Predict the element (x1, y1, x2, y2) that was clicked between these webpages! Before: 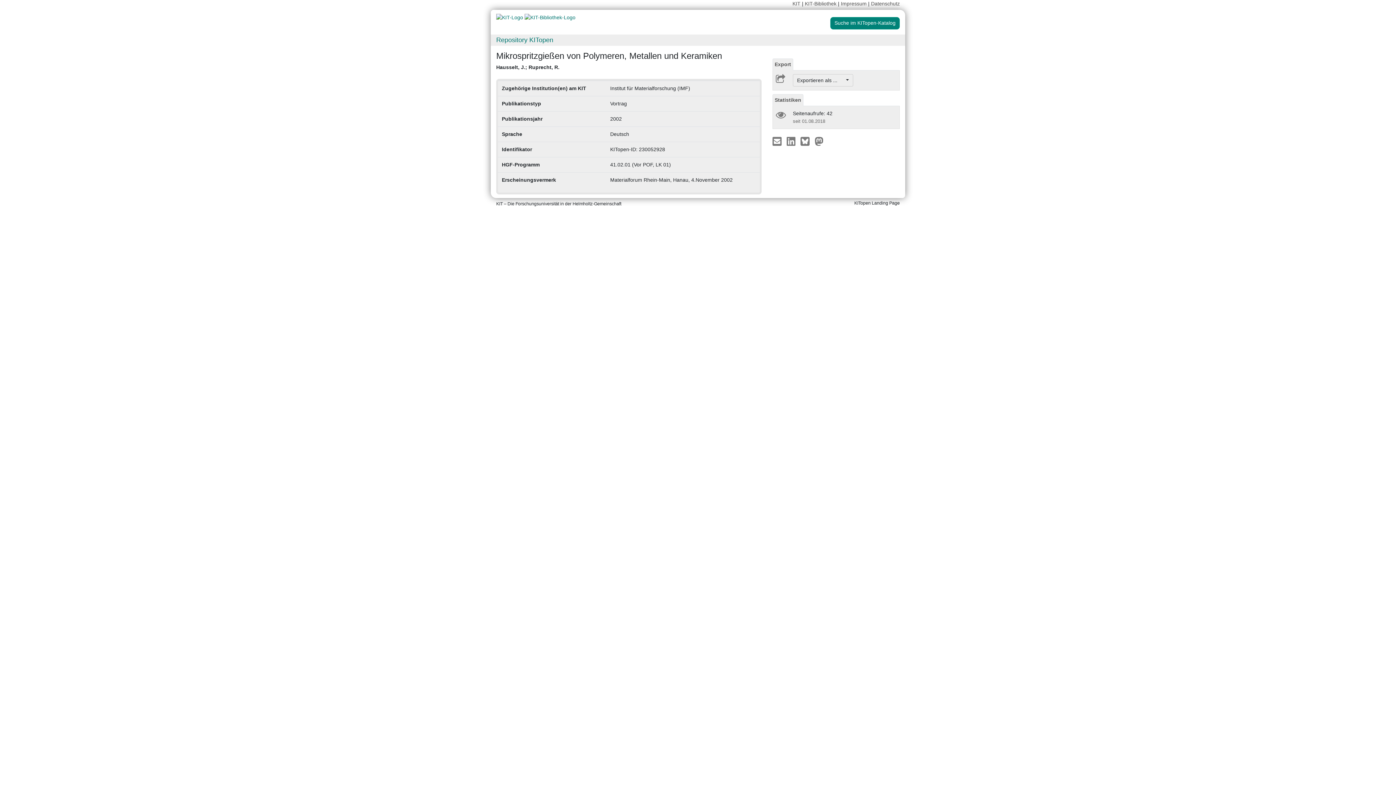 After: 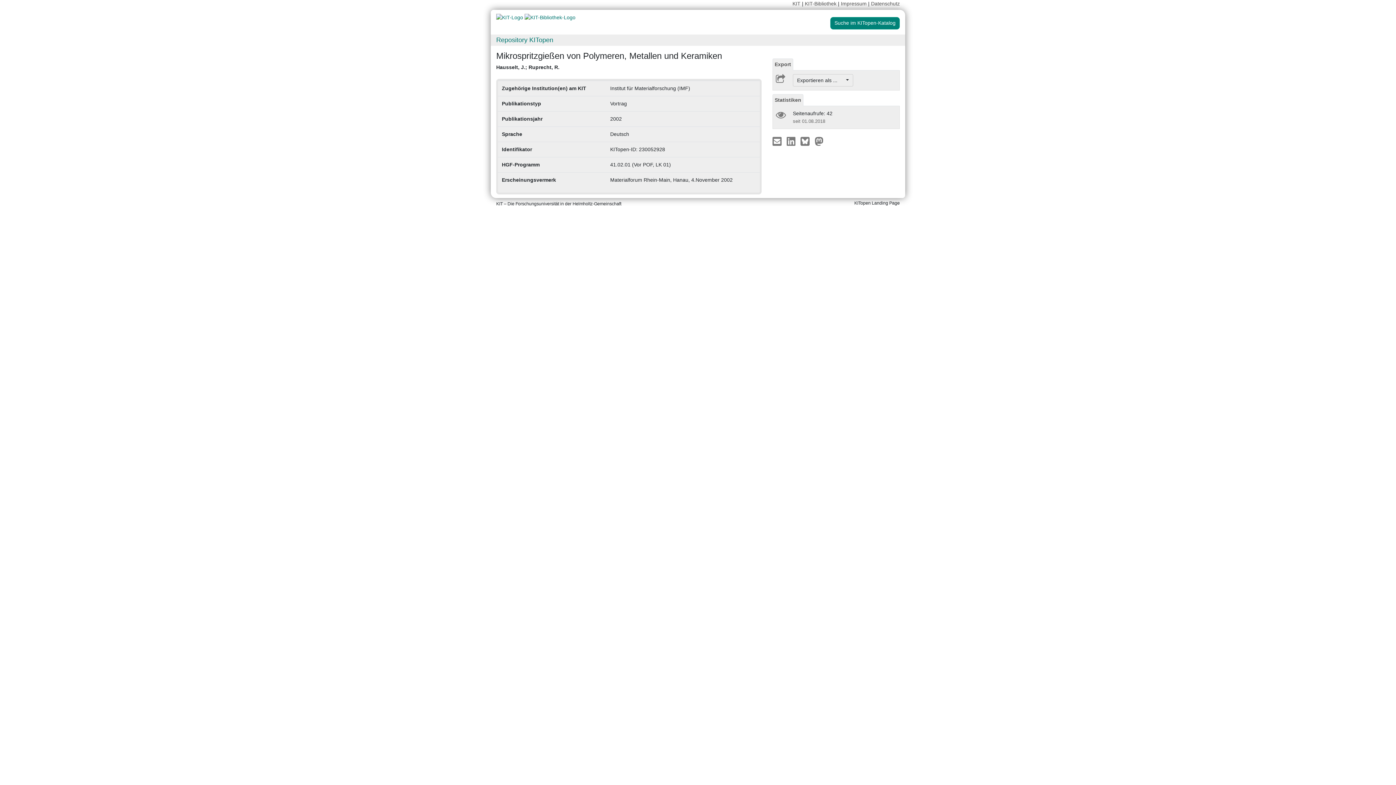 Action: bbox: (772, 94, 803, 106) label: Statistiken